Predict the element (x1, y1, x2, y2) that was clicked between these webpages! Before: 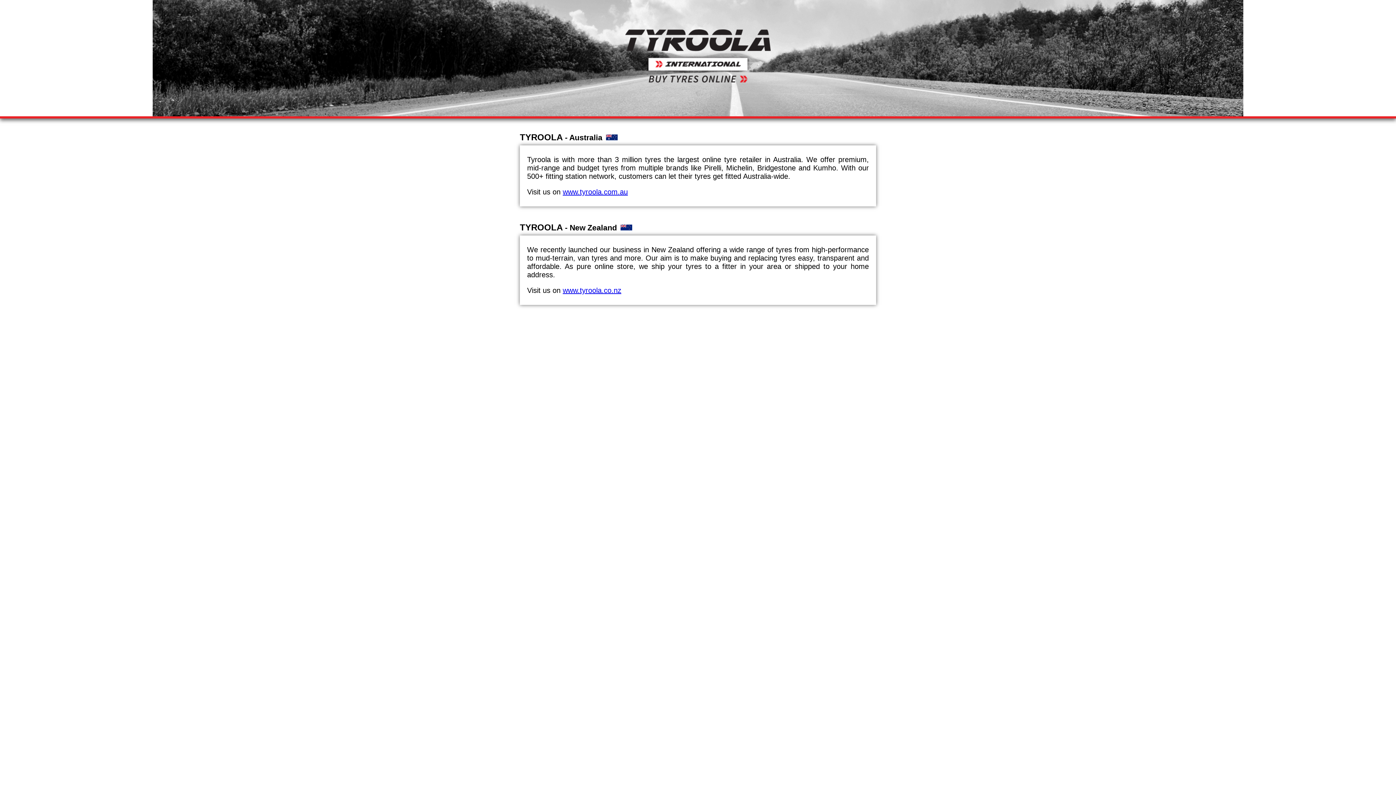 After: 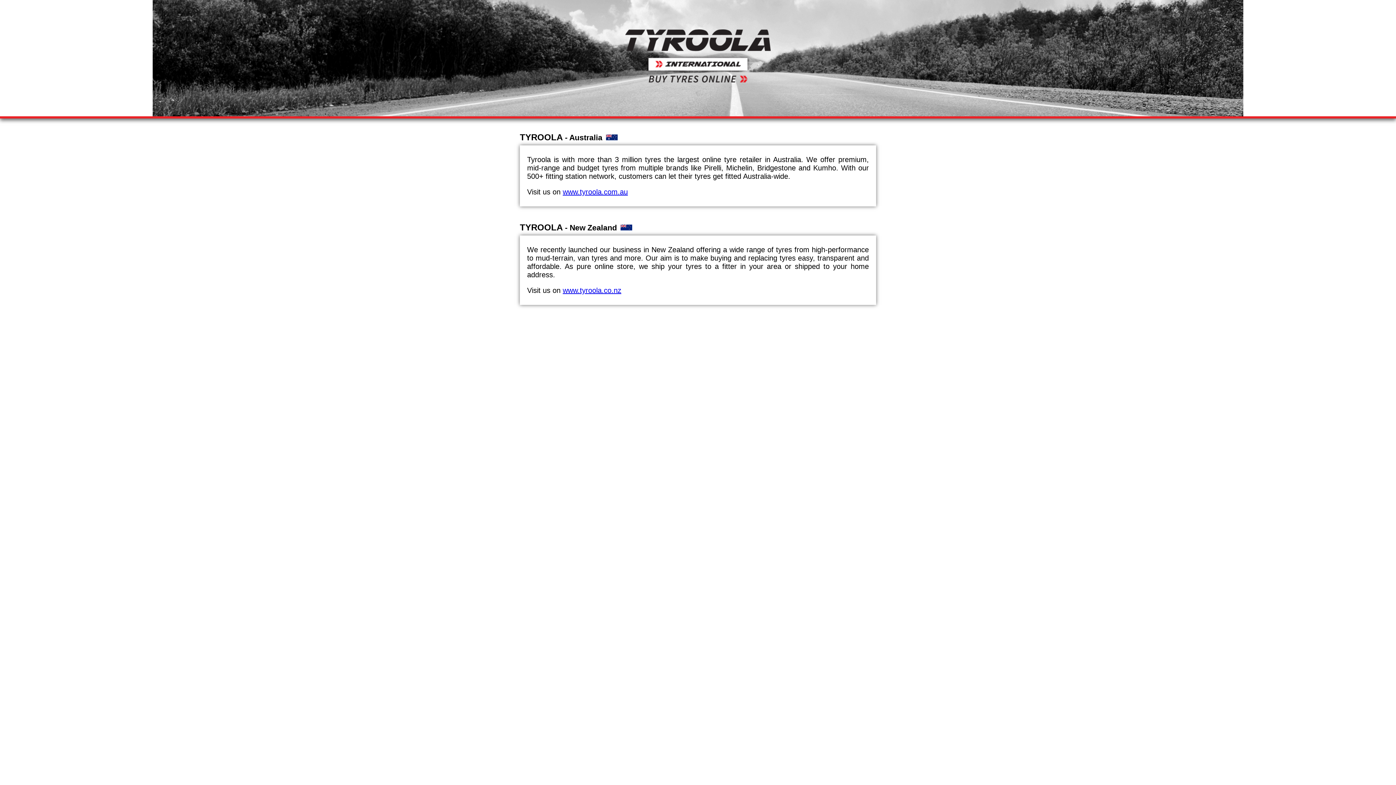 Action: label: www.tyroola.com.au bbox: (562, 188, 628, 196)